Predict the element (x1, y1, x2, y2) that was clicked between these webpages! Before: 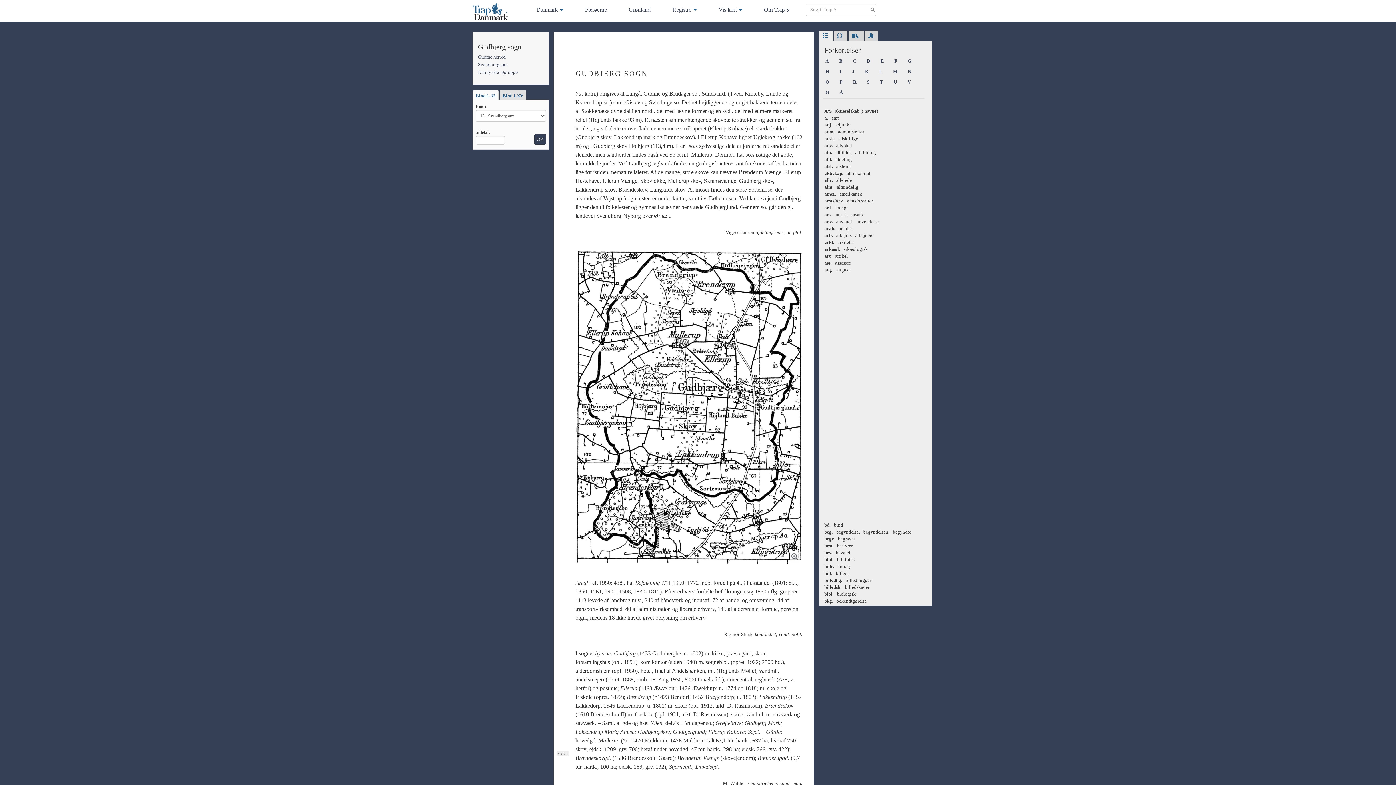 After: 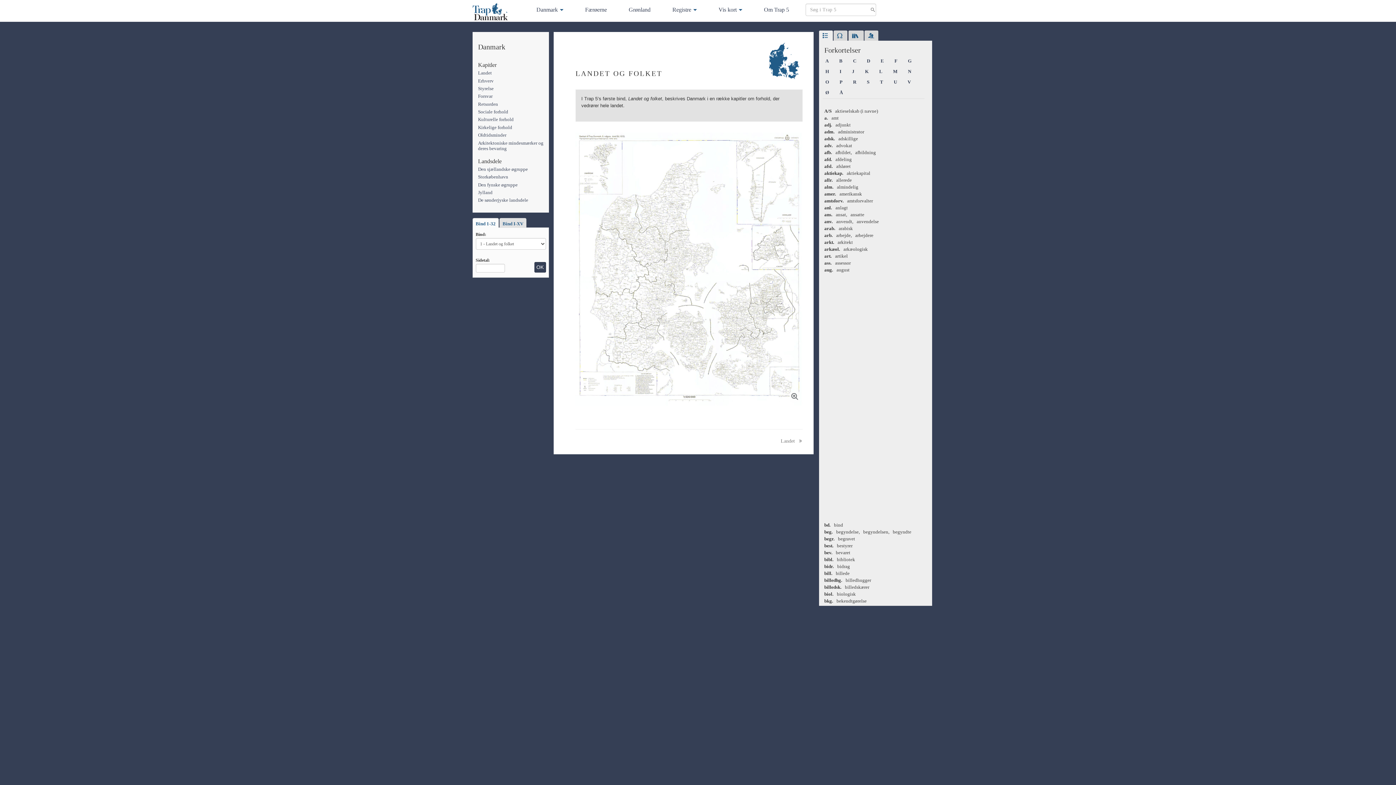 Action: label: Danmark bbox: (525, 0, 574, 19)